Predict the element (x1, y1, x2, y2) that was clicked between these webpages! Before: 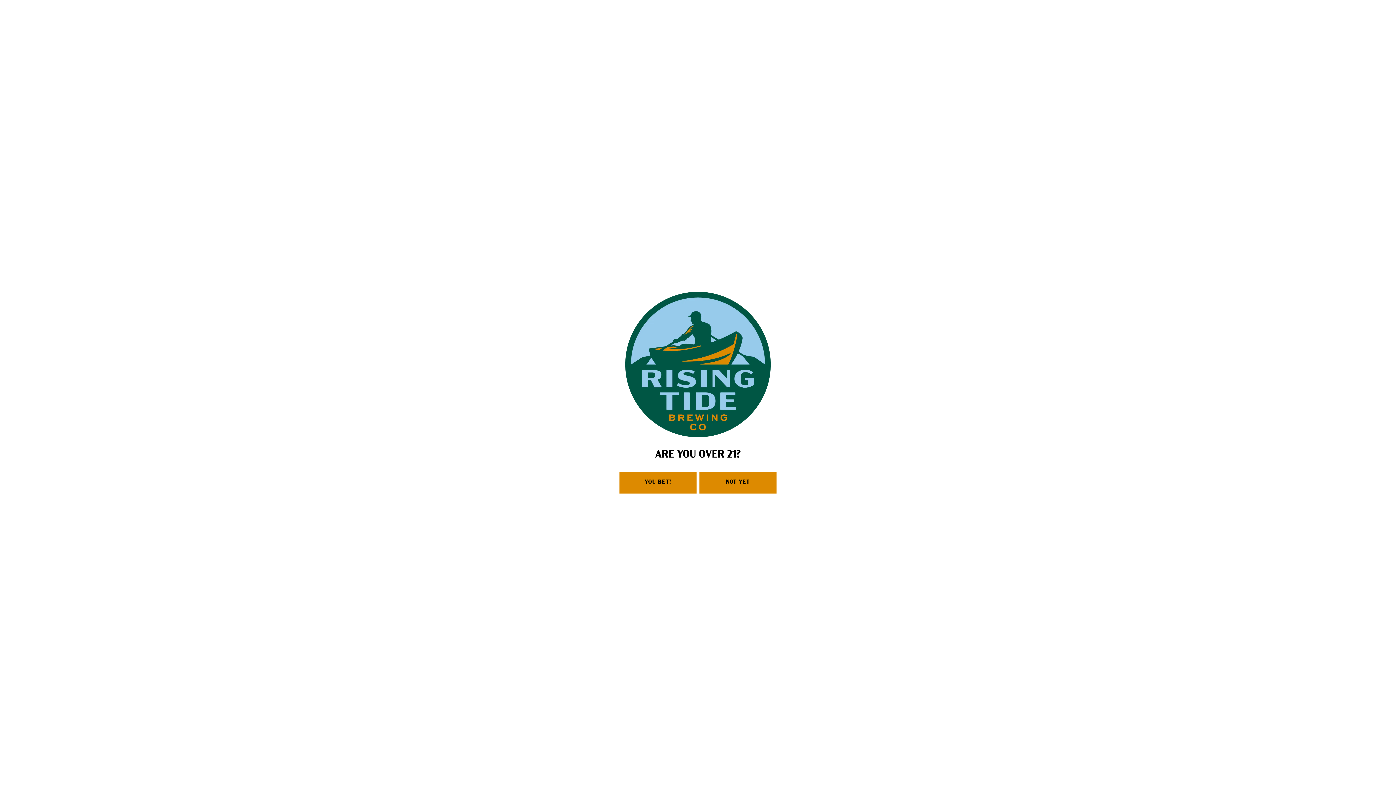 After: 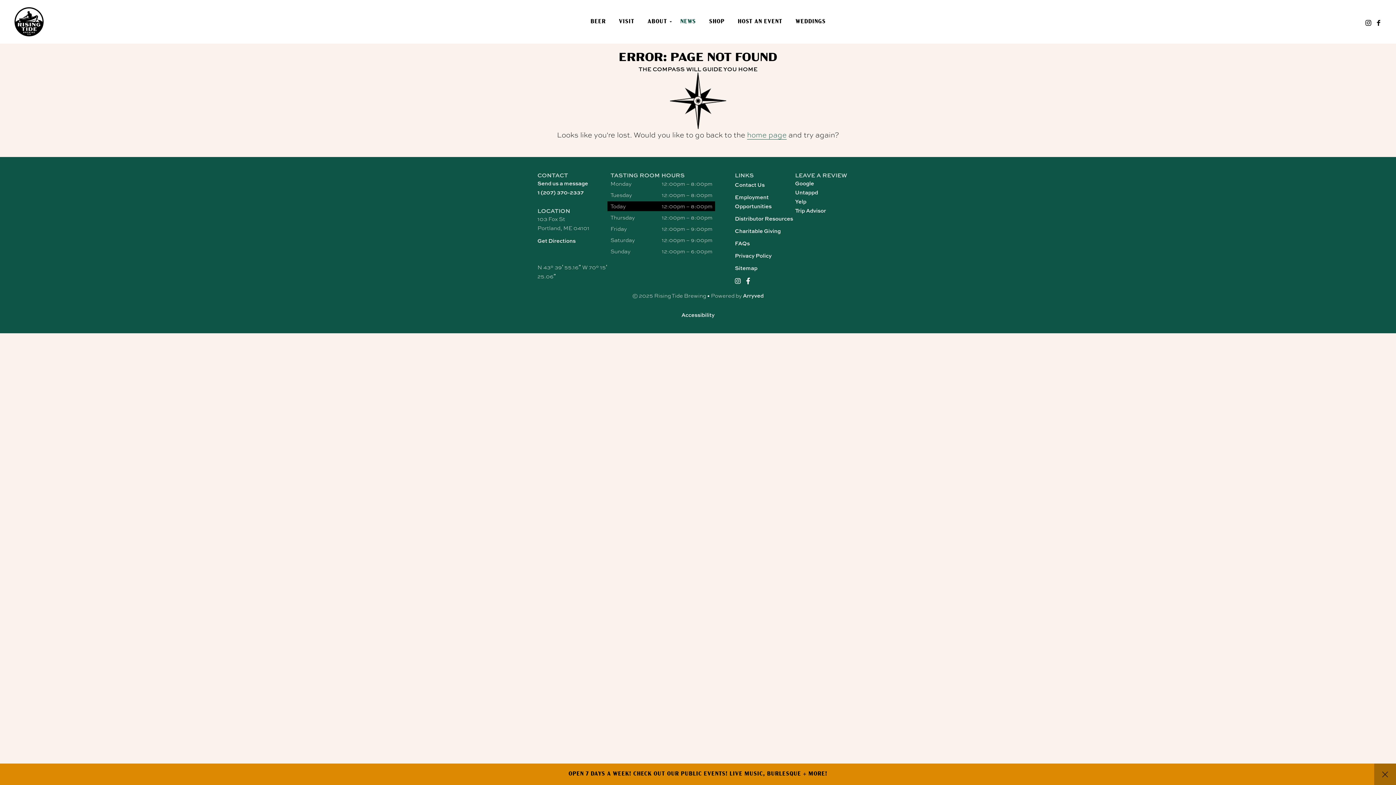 Action: bbox: (619, 471, 696, 493) label: YOU BET!